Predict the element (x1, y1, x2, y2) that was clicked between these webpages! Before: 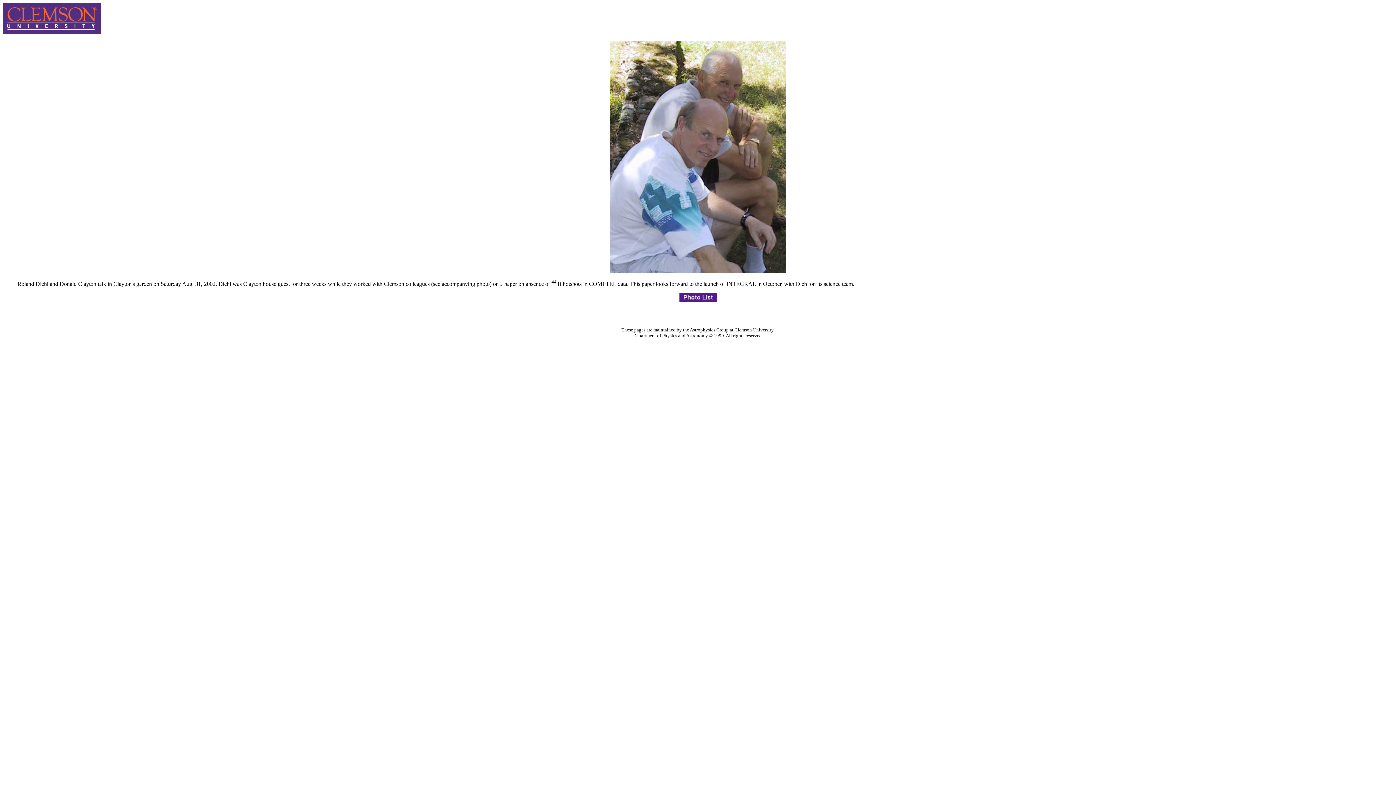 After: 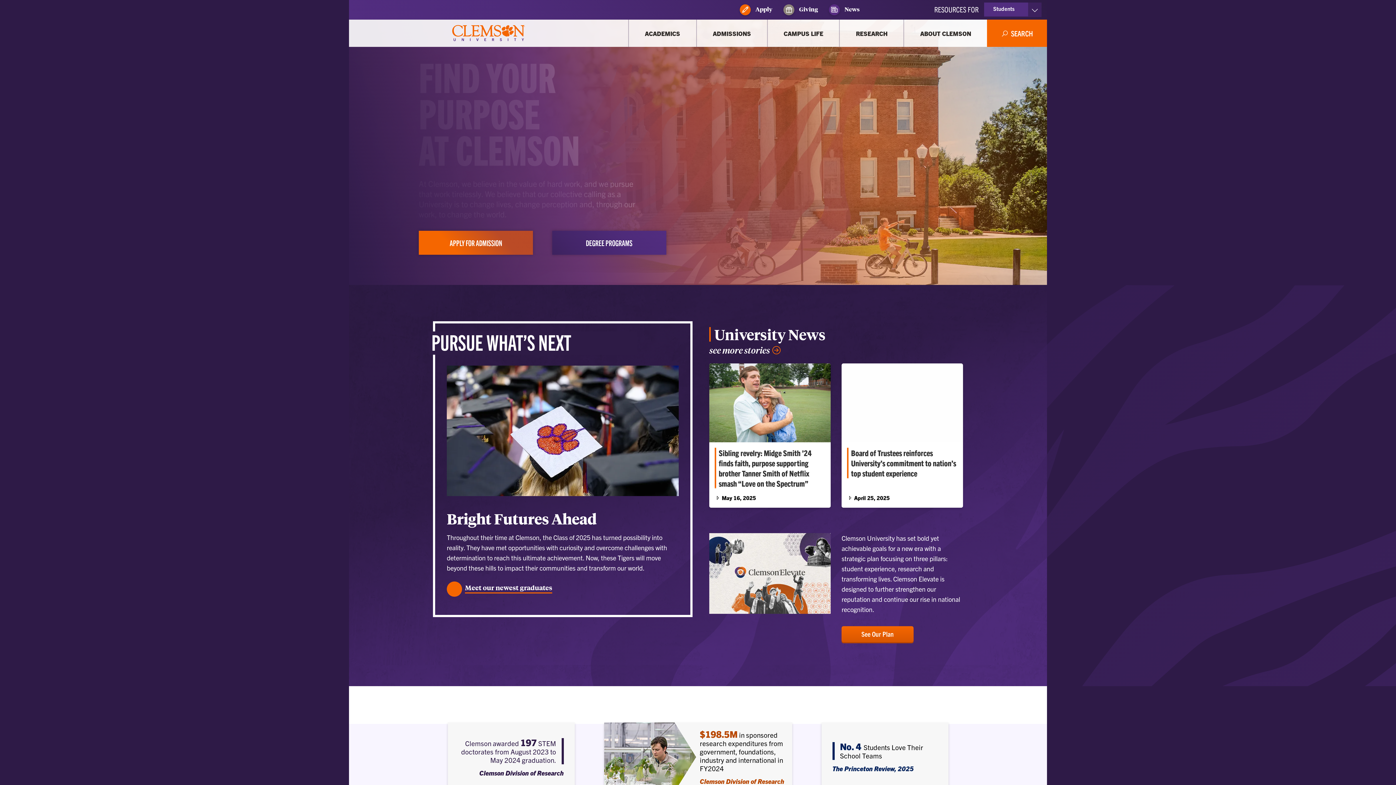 Action: bbox: (2, 29, 101, 35)